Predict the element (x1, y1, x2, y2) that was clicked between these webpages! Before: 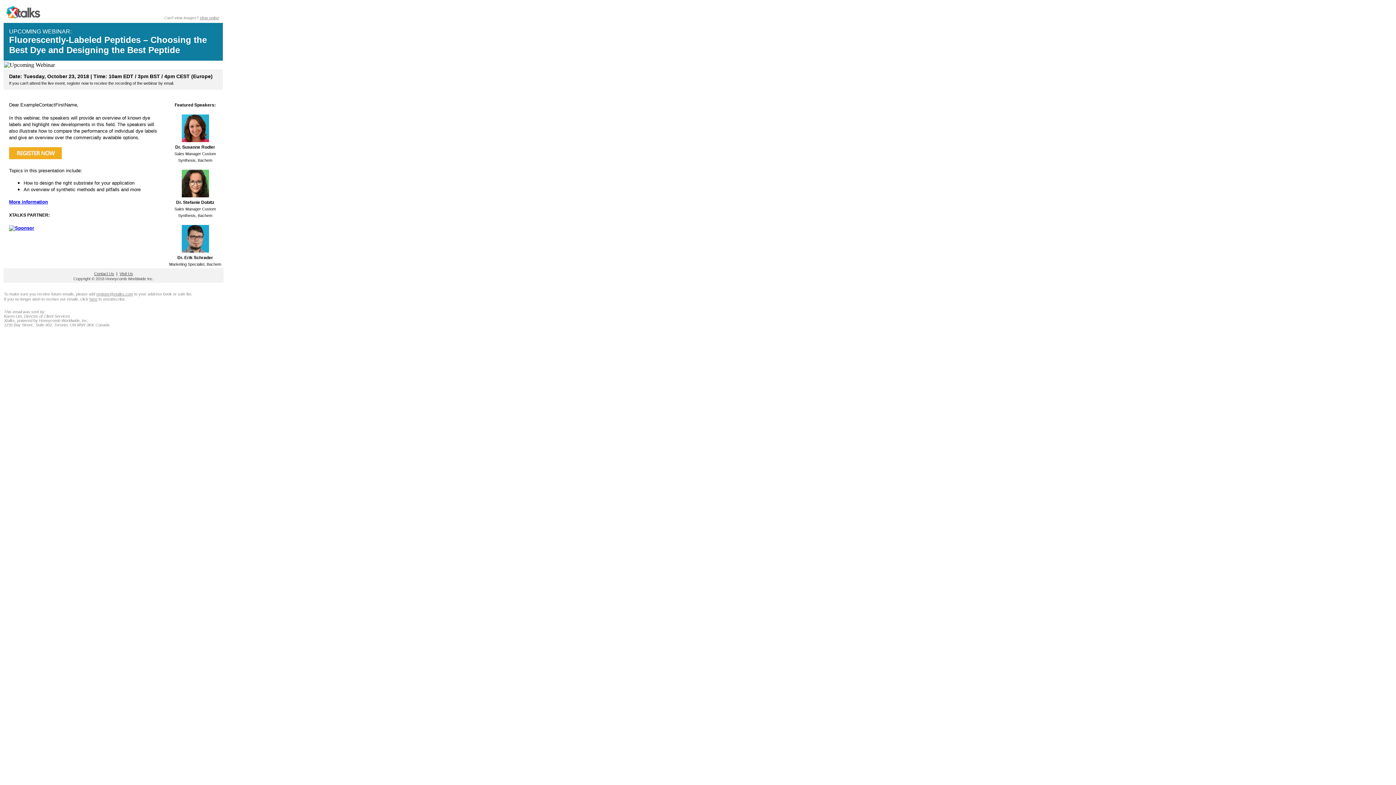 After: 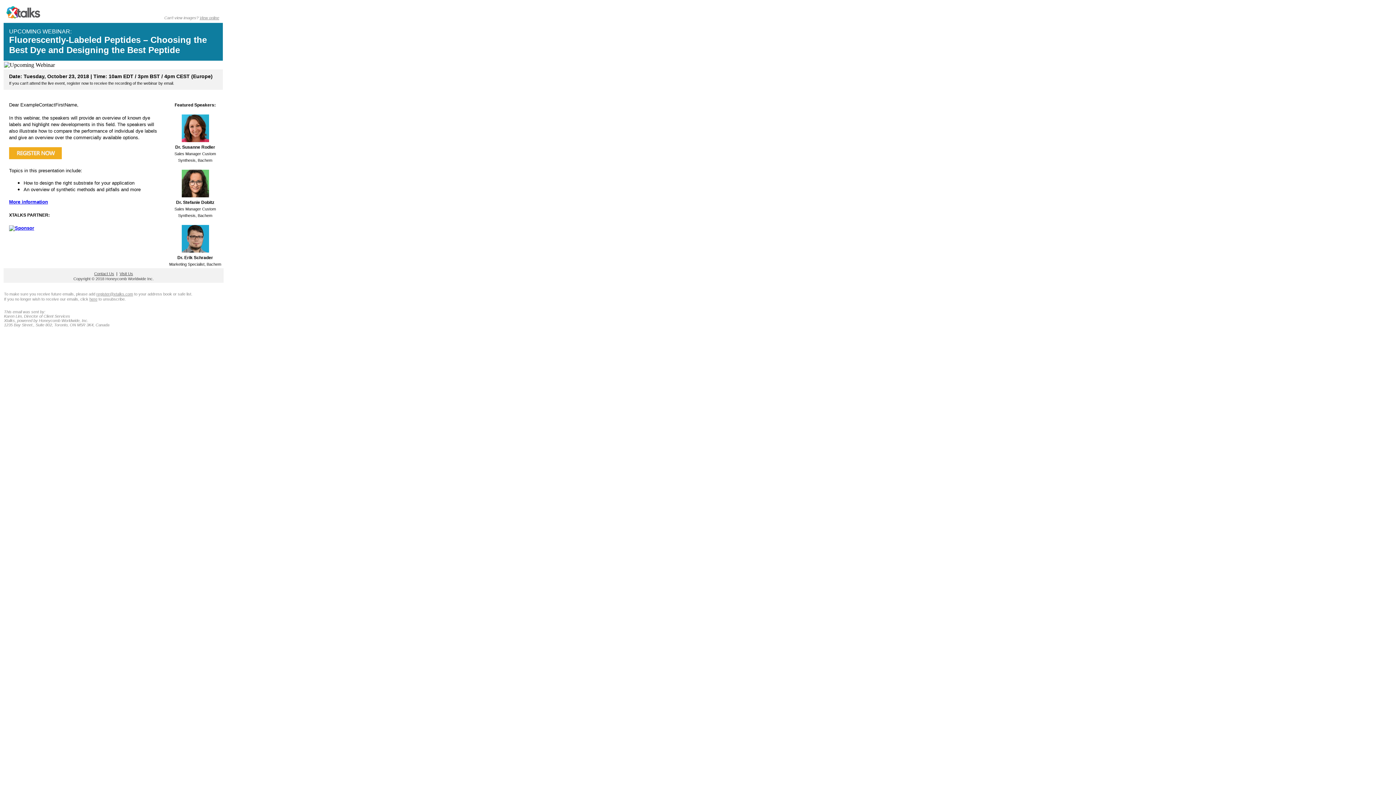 Action: bbox: (96, 292, 133, 296) label: register@xtalks.com